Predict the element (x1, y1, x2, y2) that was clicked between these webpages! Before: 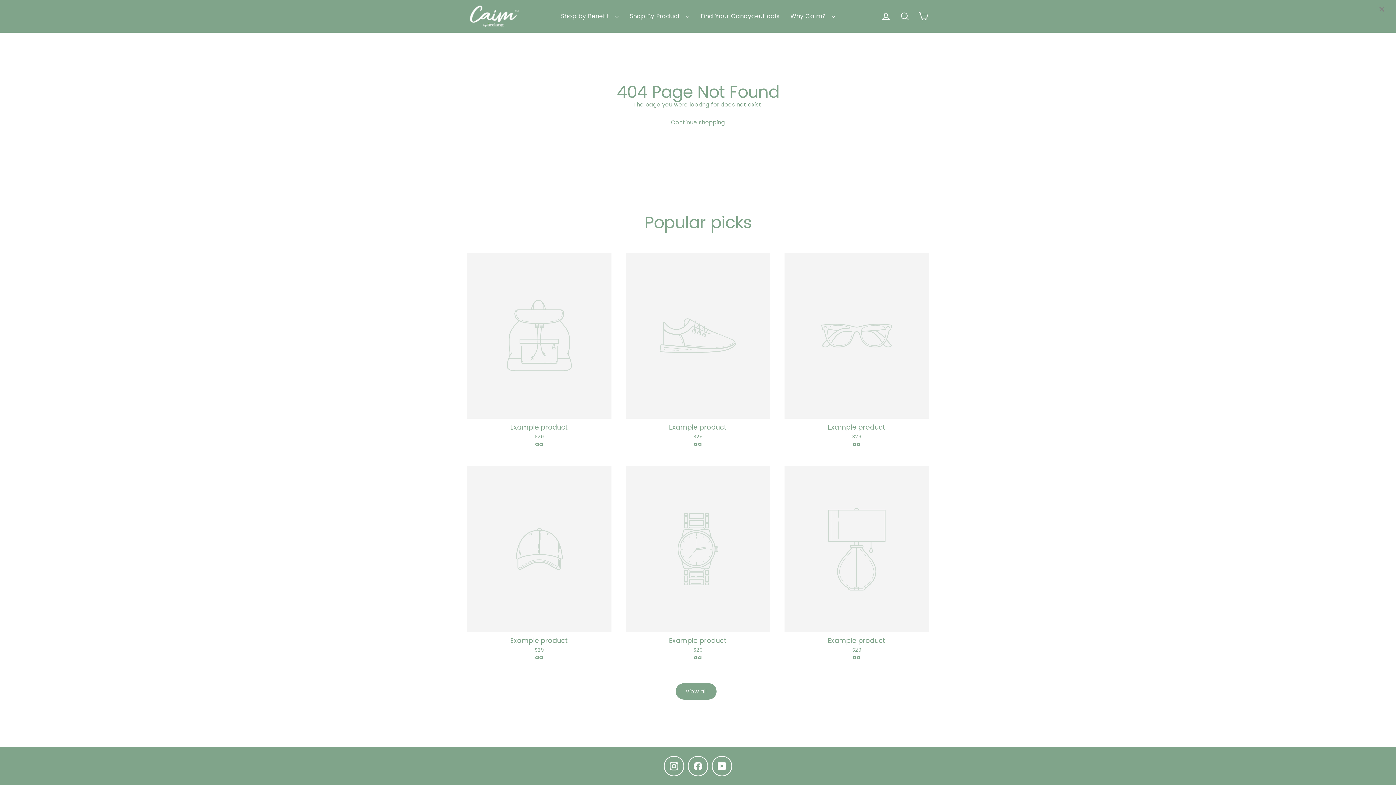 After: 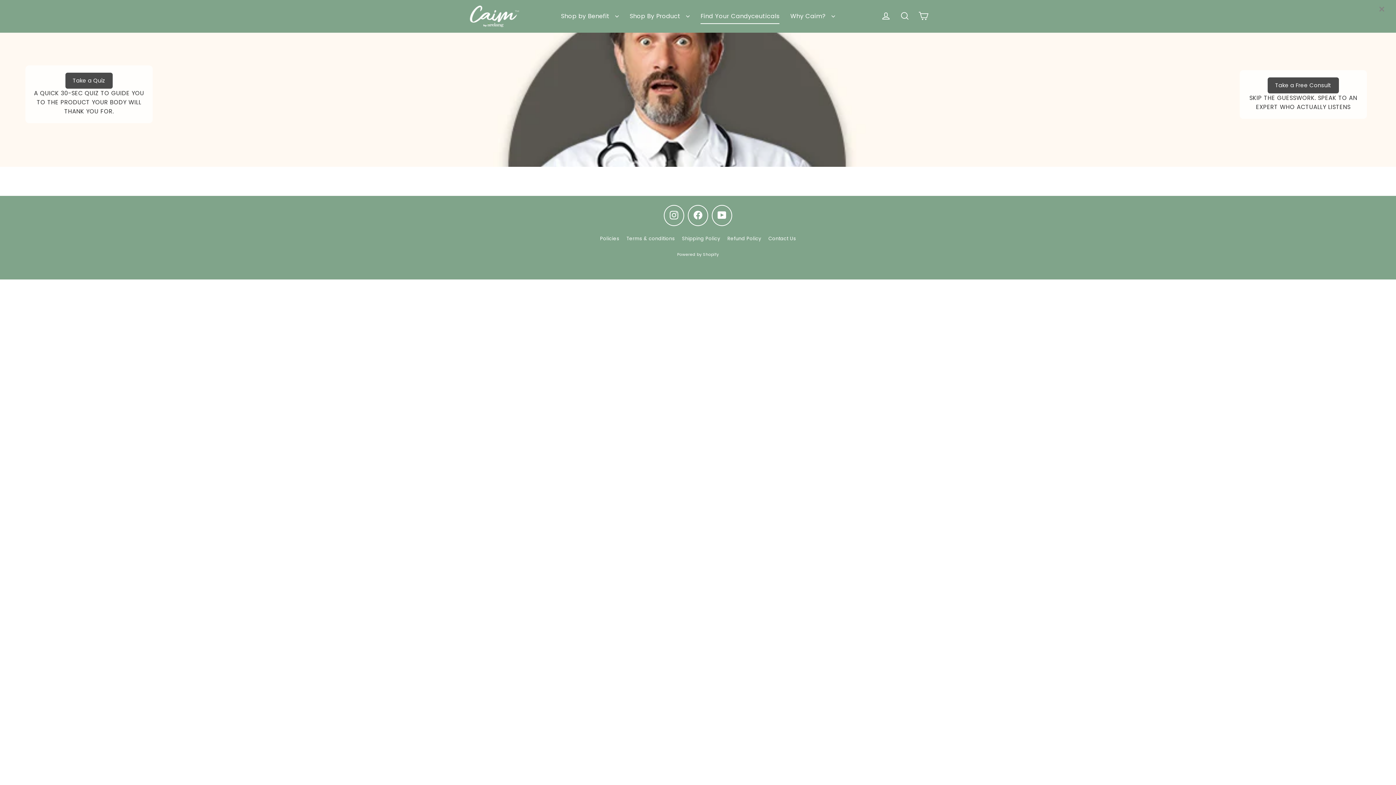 Action: bbox: (695, 8, 785, 23) label: Find Your Candyceuticals